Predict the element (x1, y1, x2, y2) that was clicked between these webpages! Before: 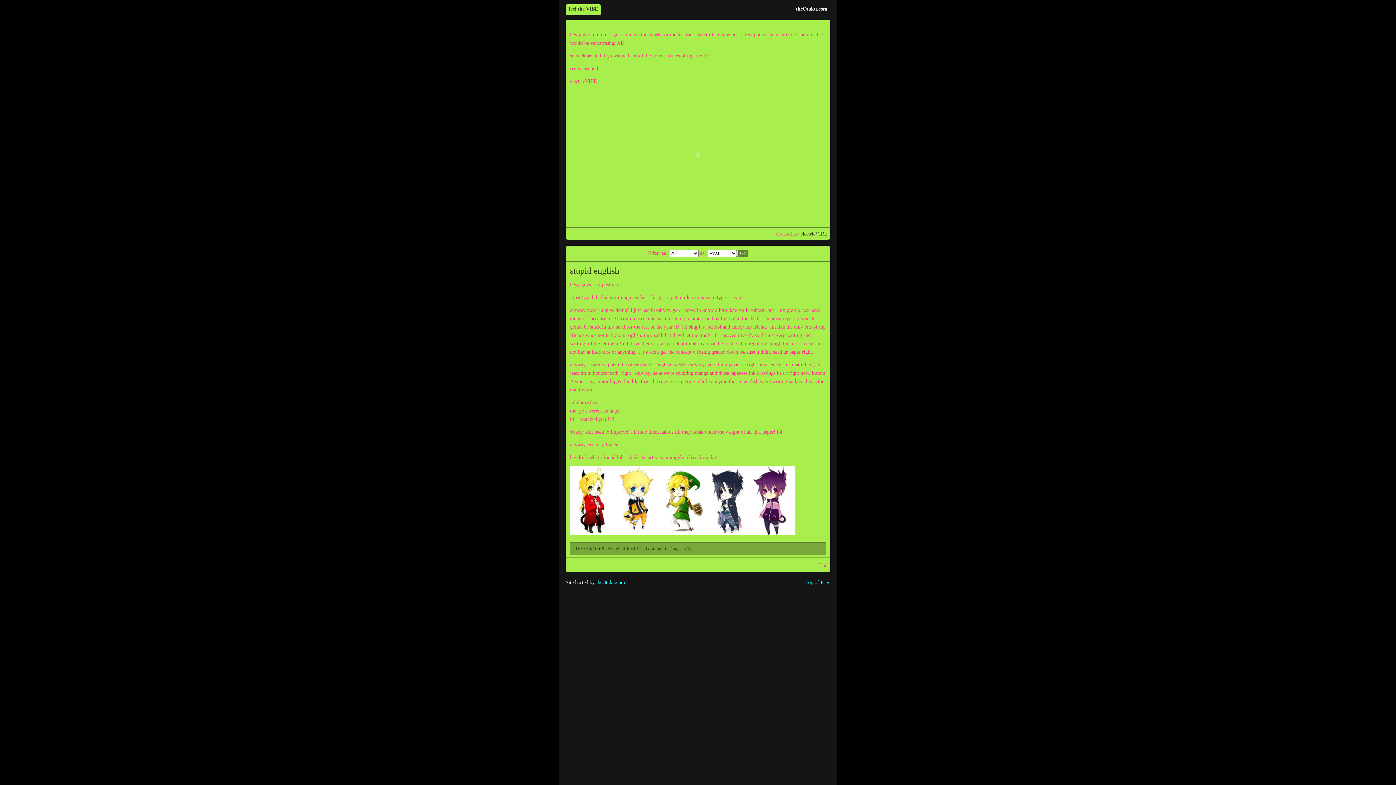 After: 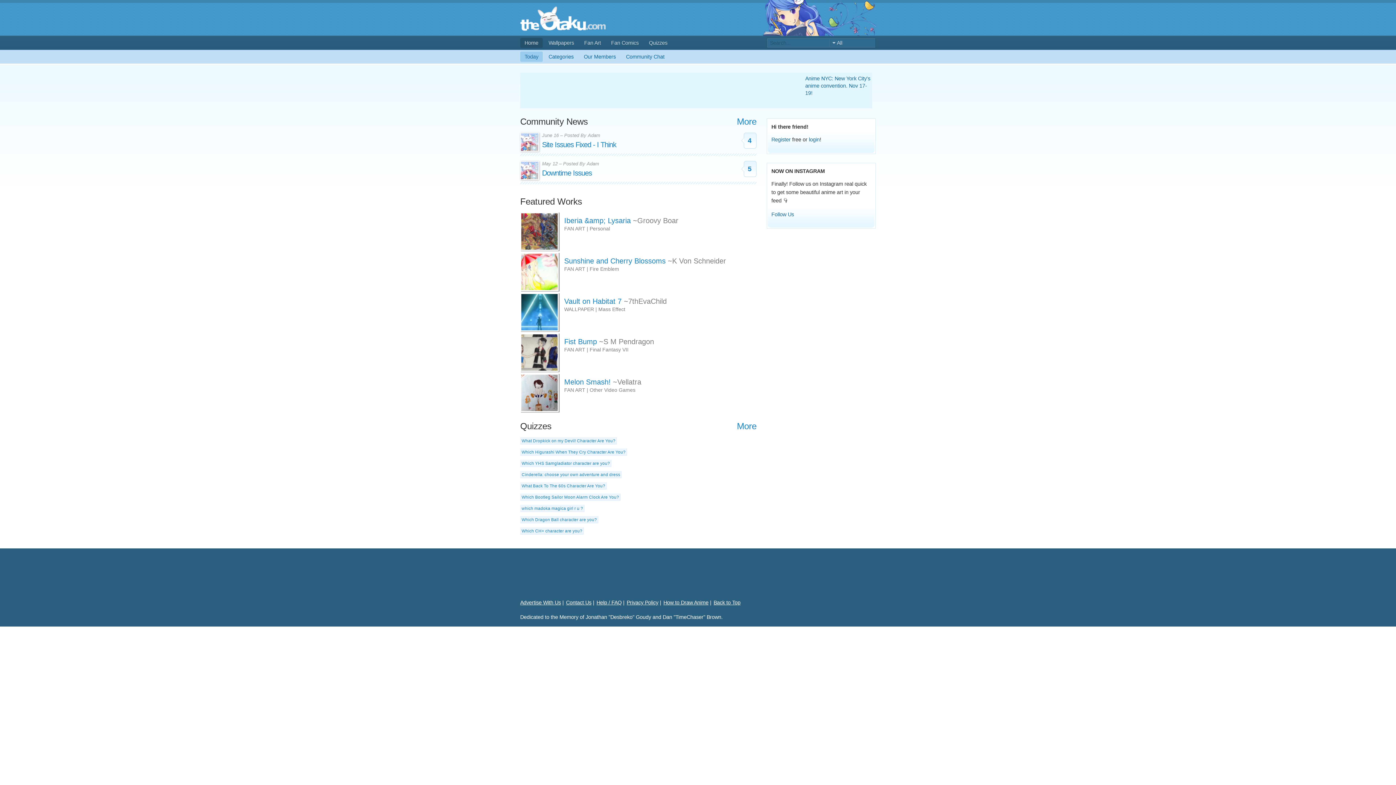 Action: label: theOtaku.com bbox: (596, 579, 625, 585)